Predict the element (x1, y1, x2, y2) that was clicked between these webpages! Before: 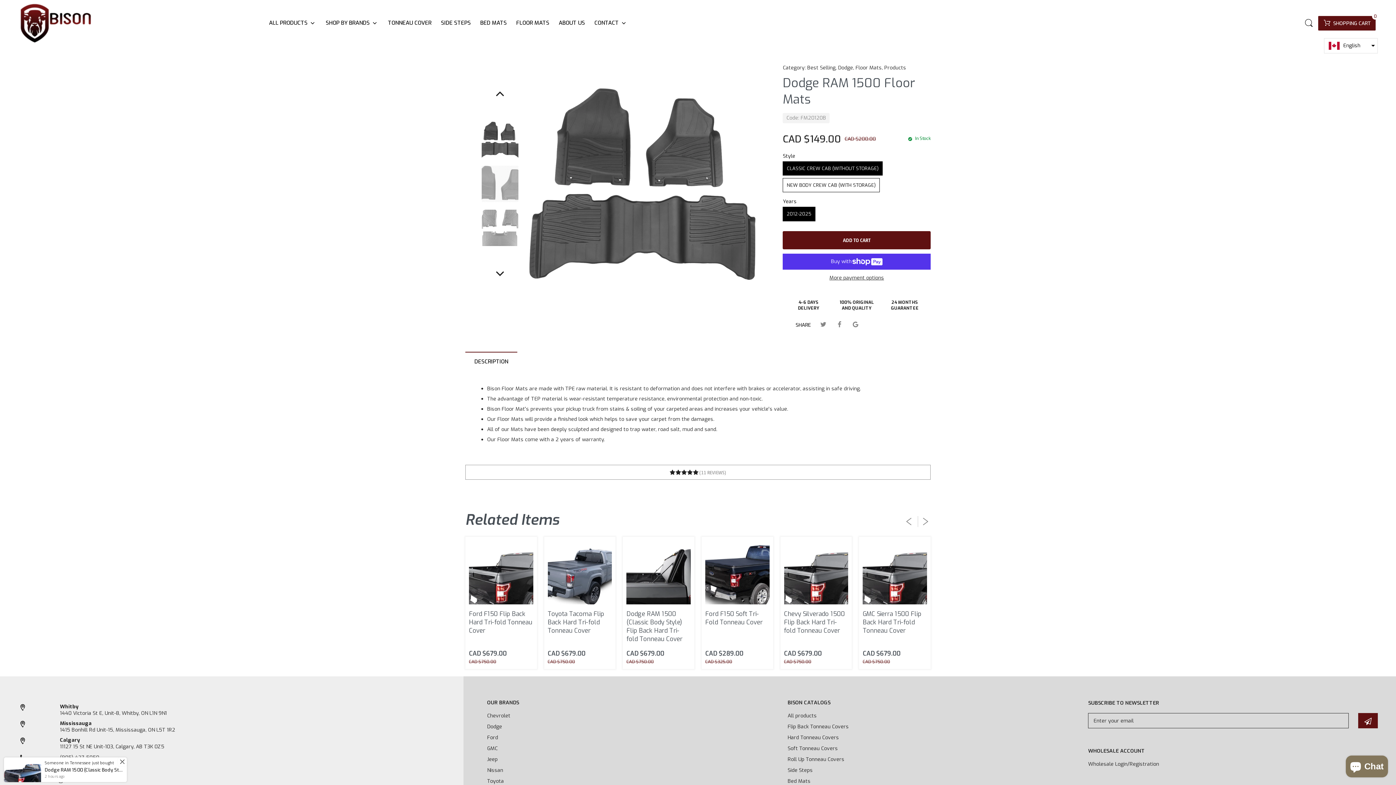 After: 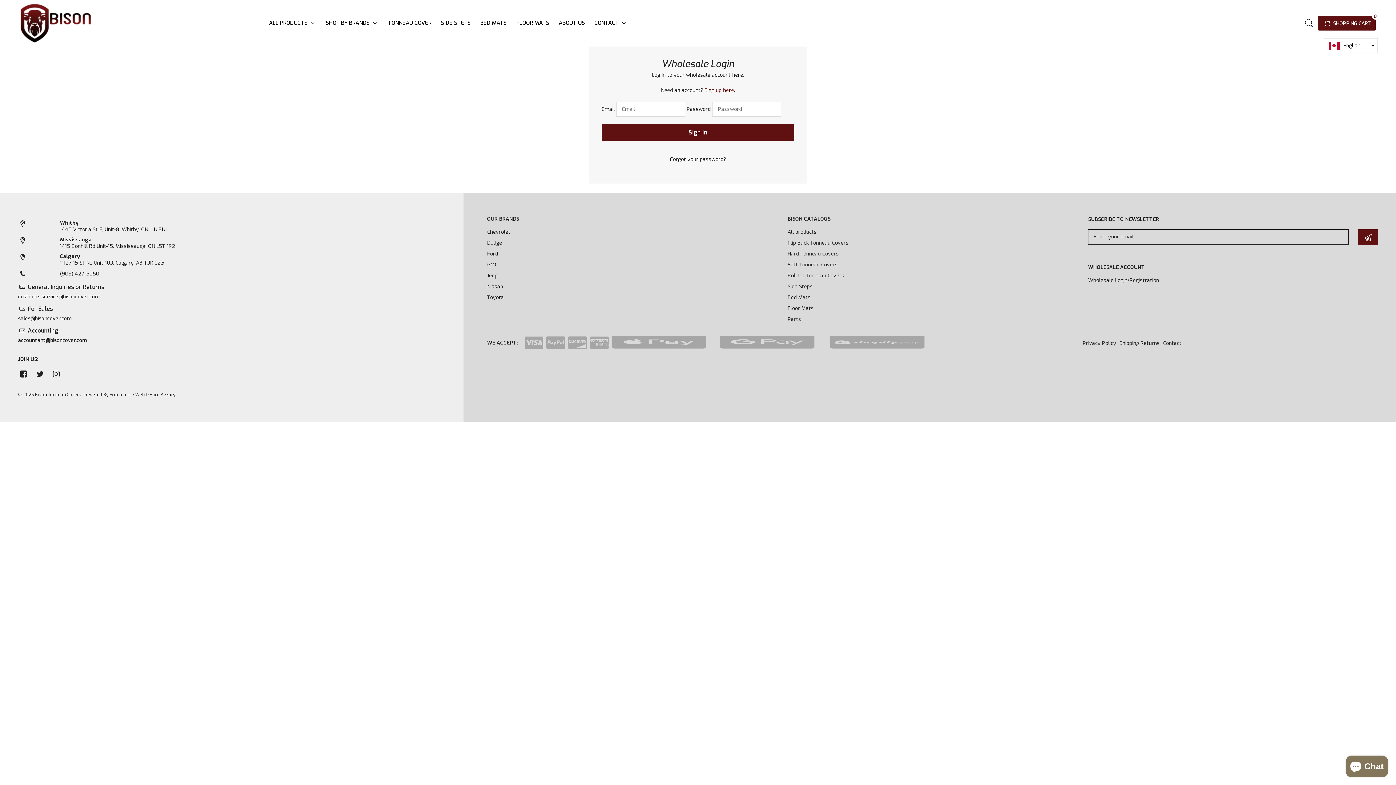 Action: bbox: (1088, 761, 1159, 768) label: Wholesale Login/Registration